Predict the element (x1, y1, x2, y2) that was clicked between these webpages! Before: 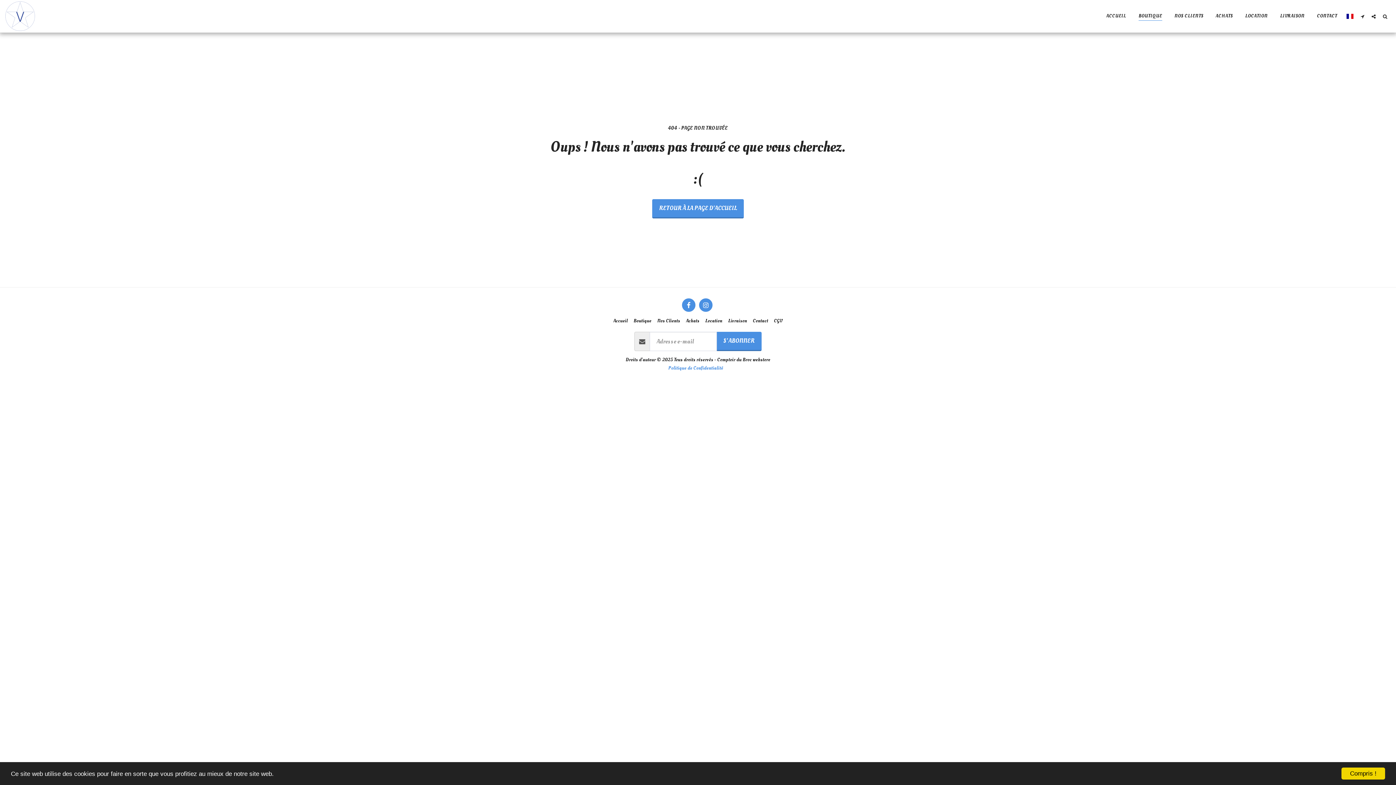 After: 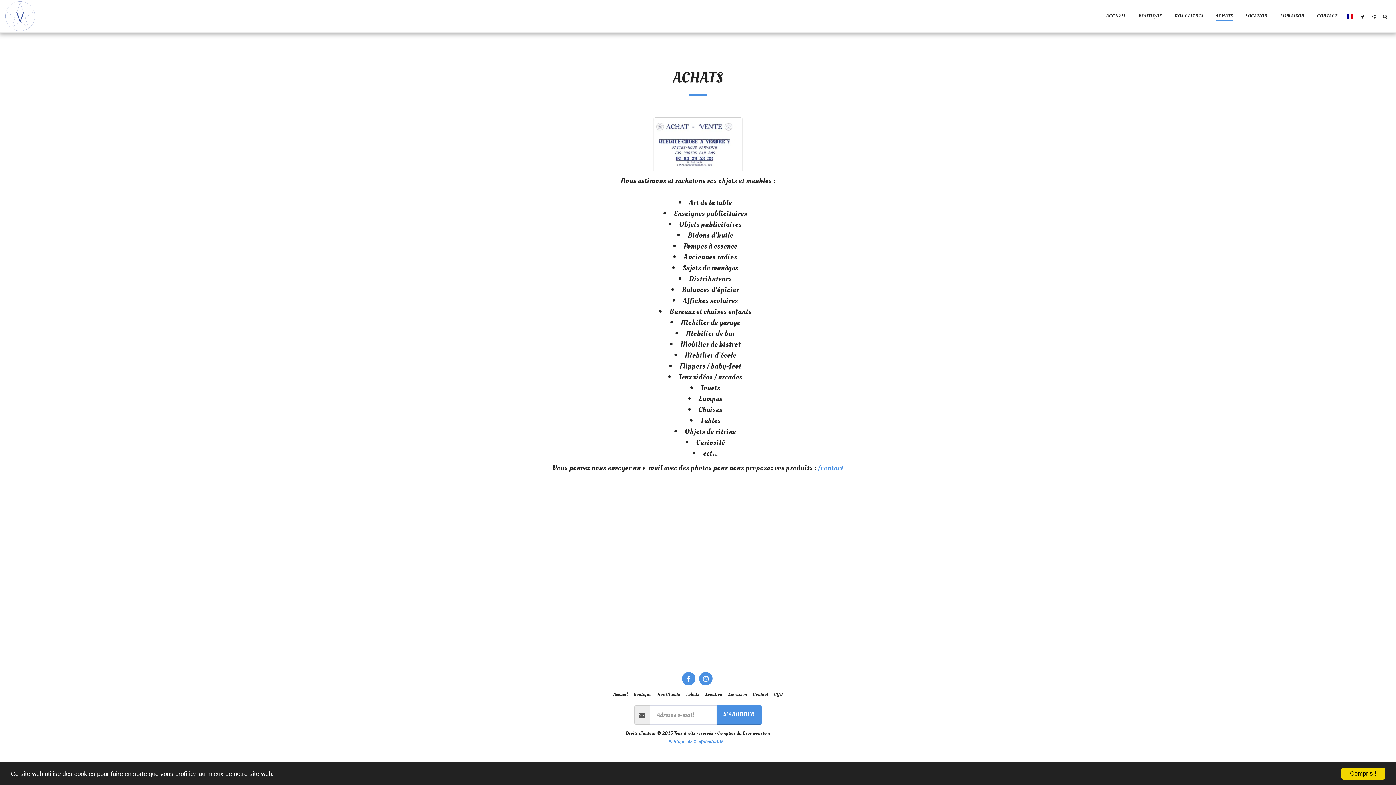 Action: label: Achats bbox: (686, 317, 699, 324)